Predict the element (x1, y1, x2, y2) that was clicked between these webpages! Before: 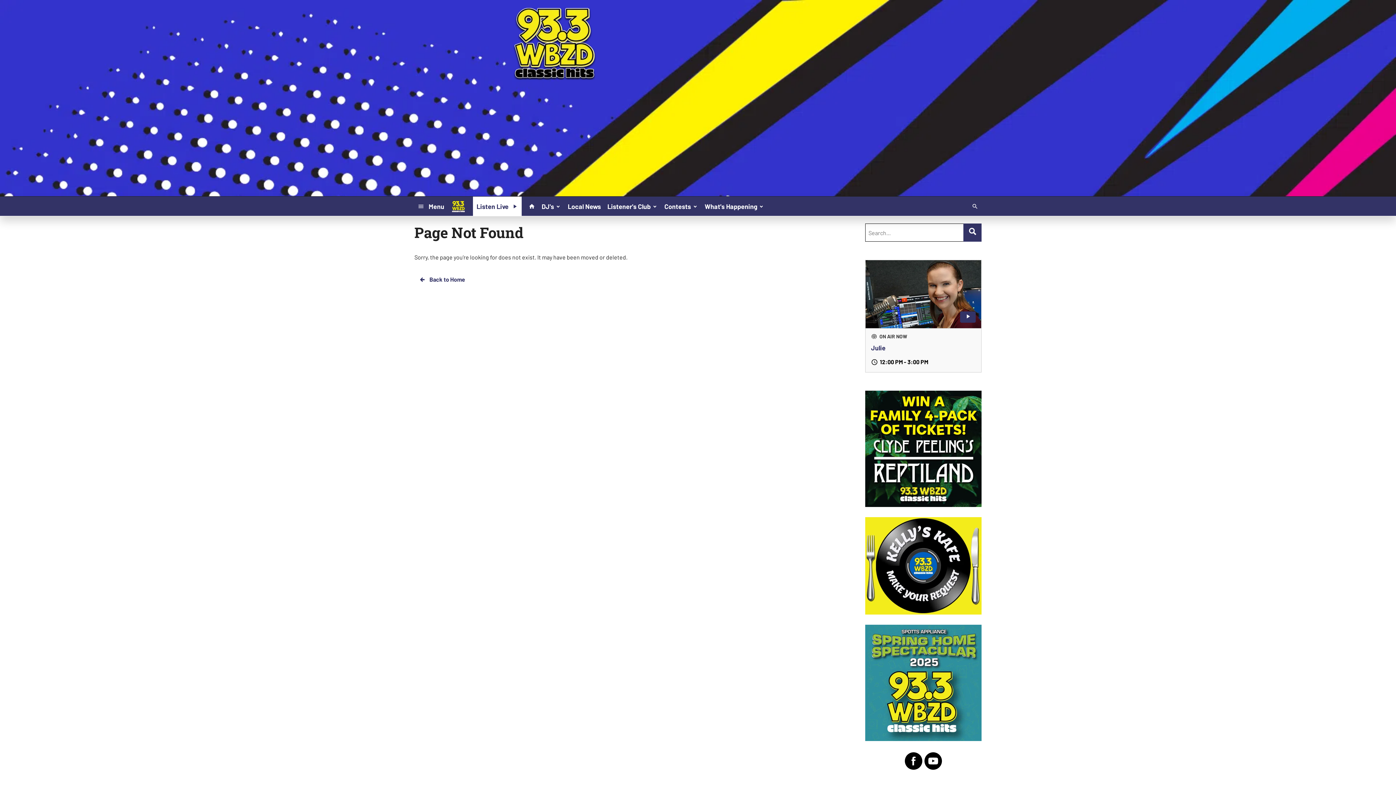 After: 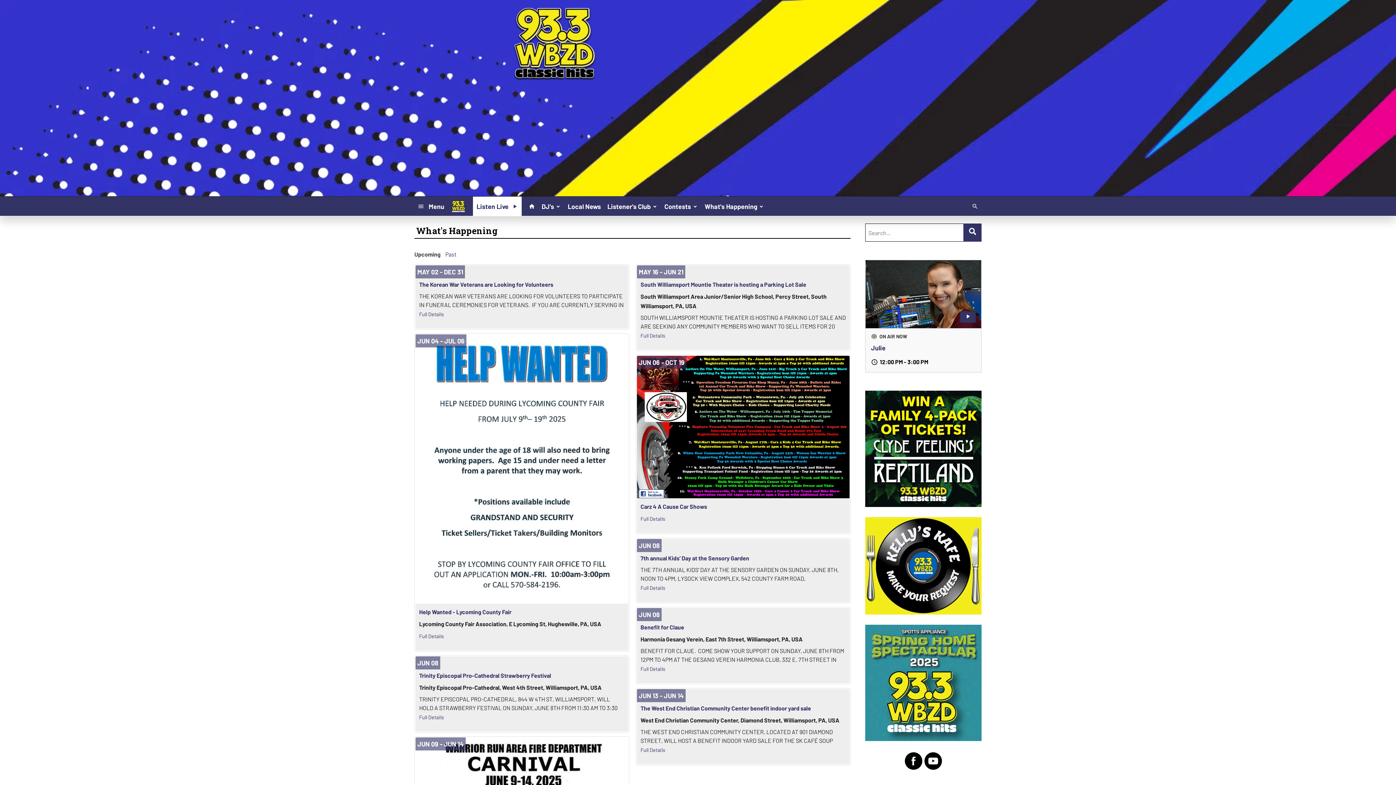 Action: bbox: (701, 199, 768, 212) label: What's Happening